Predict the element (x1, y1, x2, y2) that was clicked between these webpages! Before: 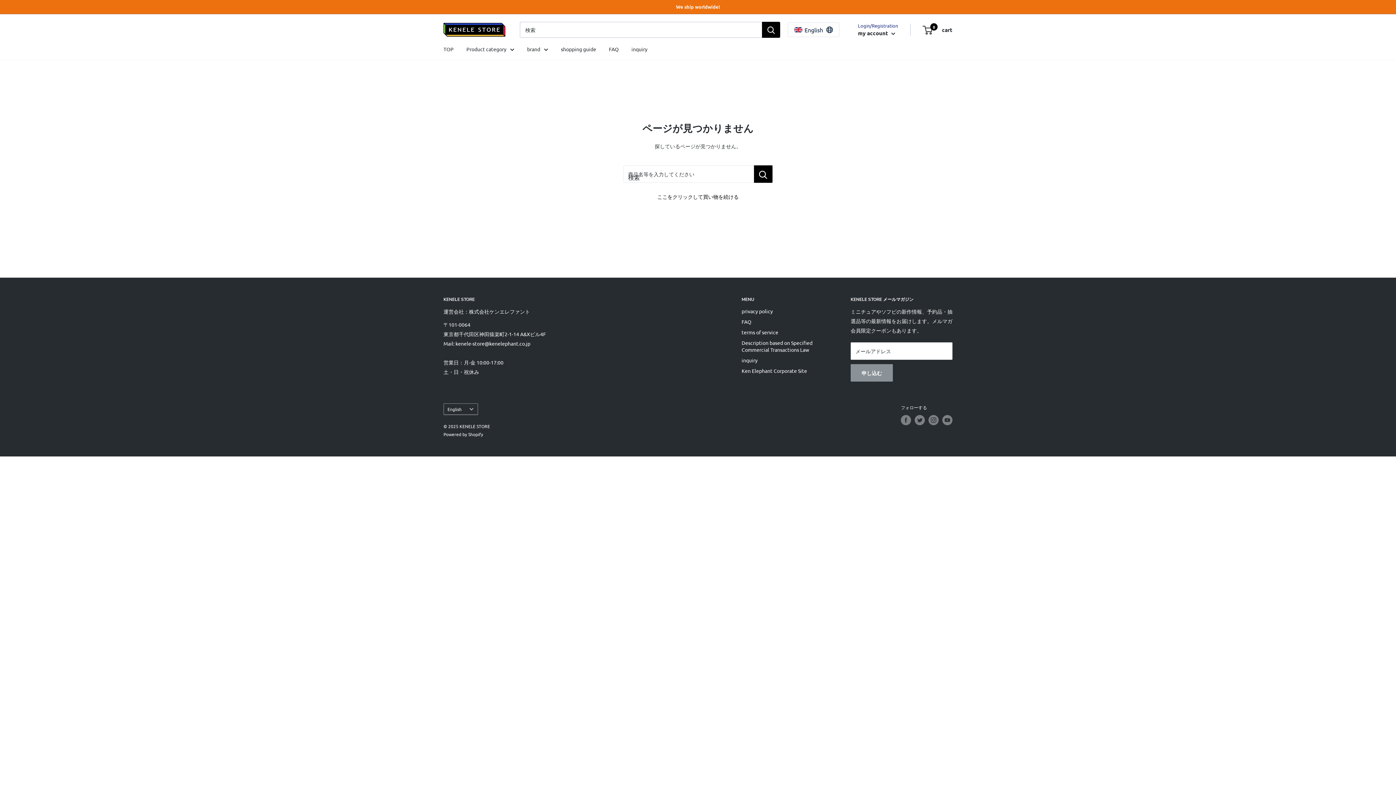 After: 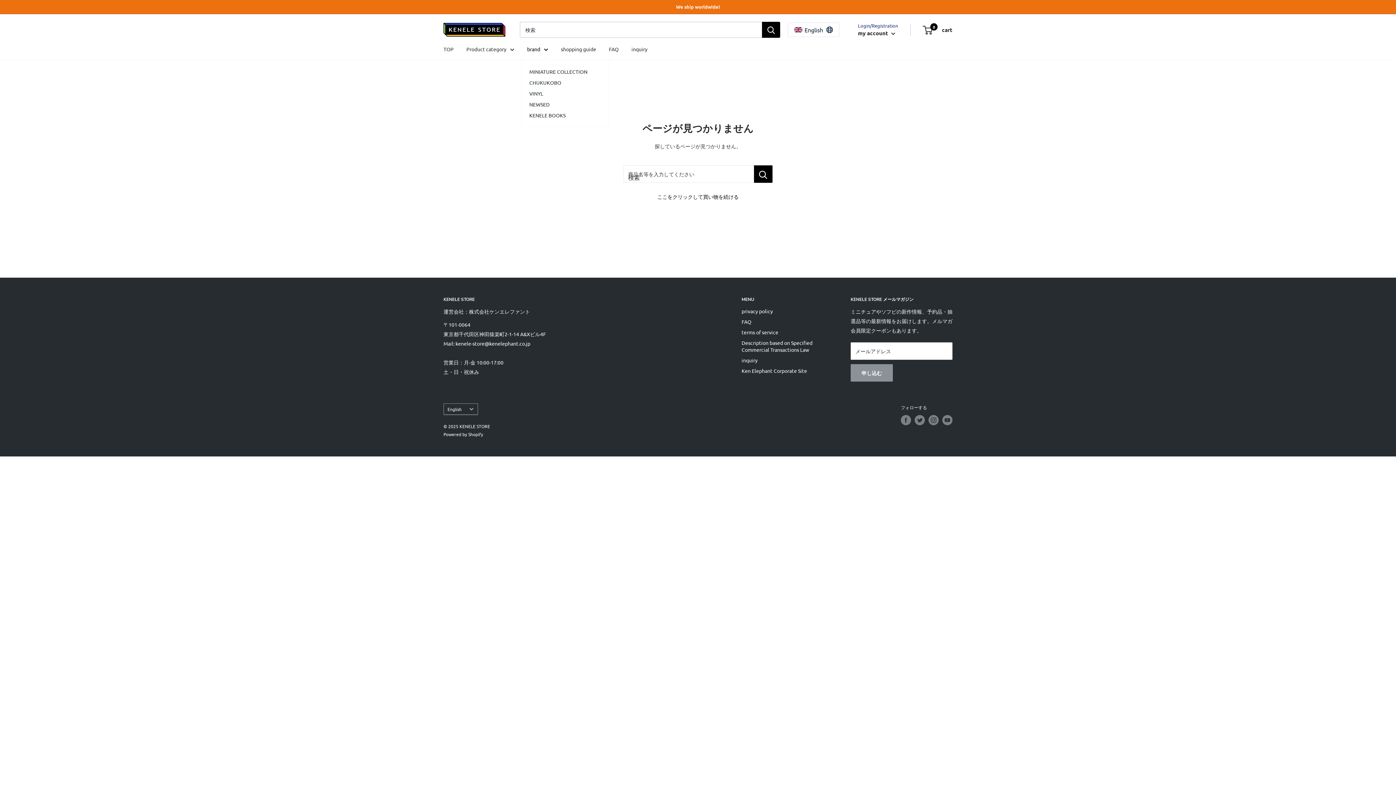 Action: bbox: (527, 44, 548, 53) label: brand